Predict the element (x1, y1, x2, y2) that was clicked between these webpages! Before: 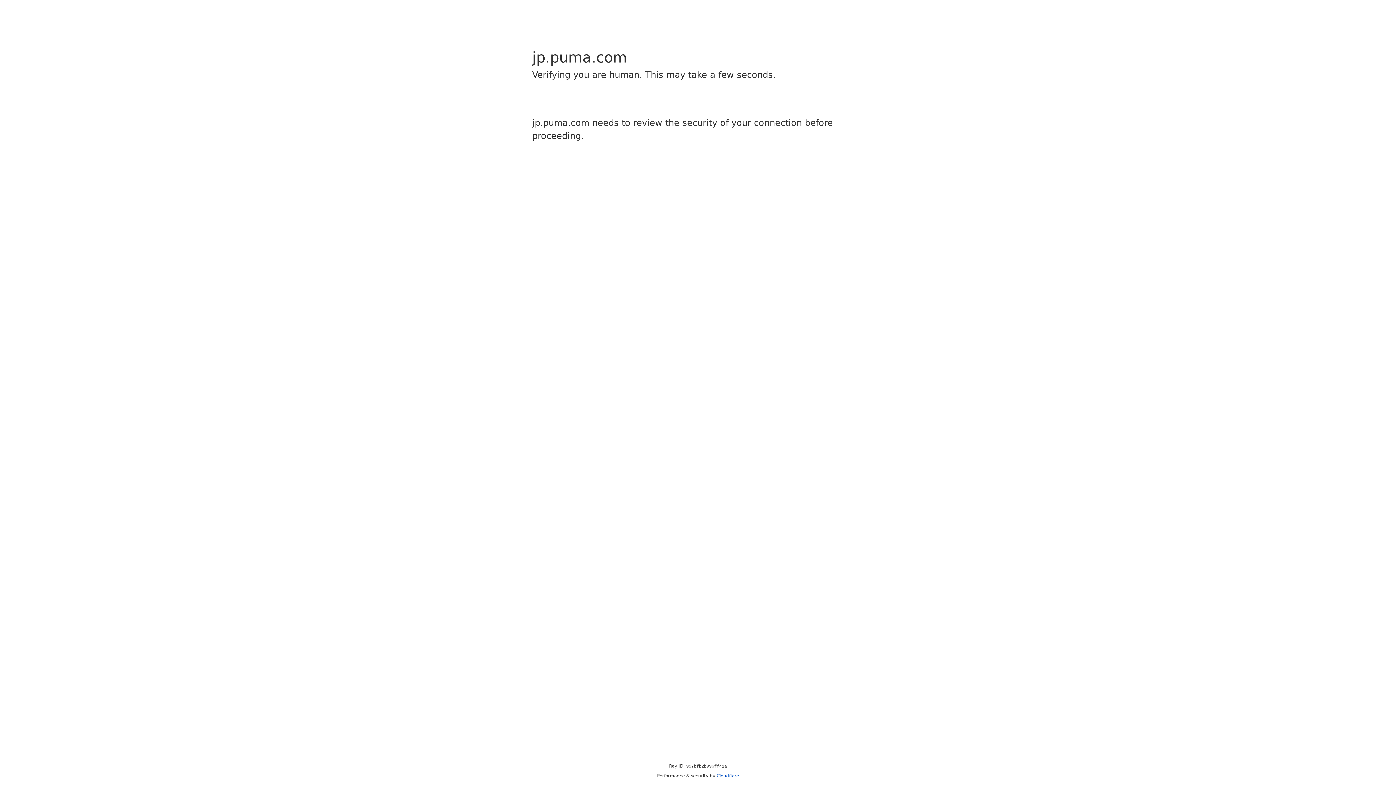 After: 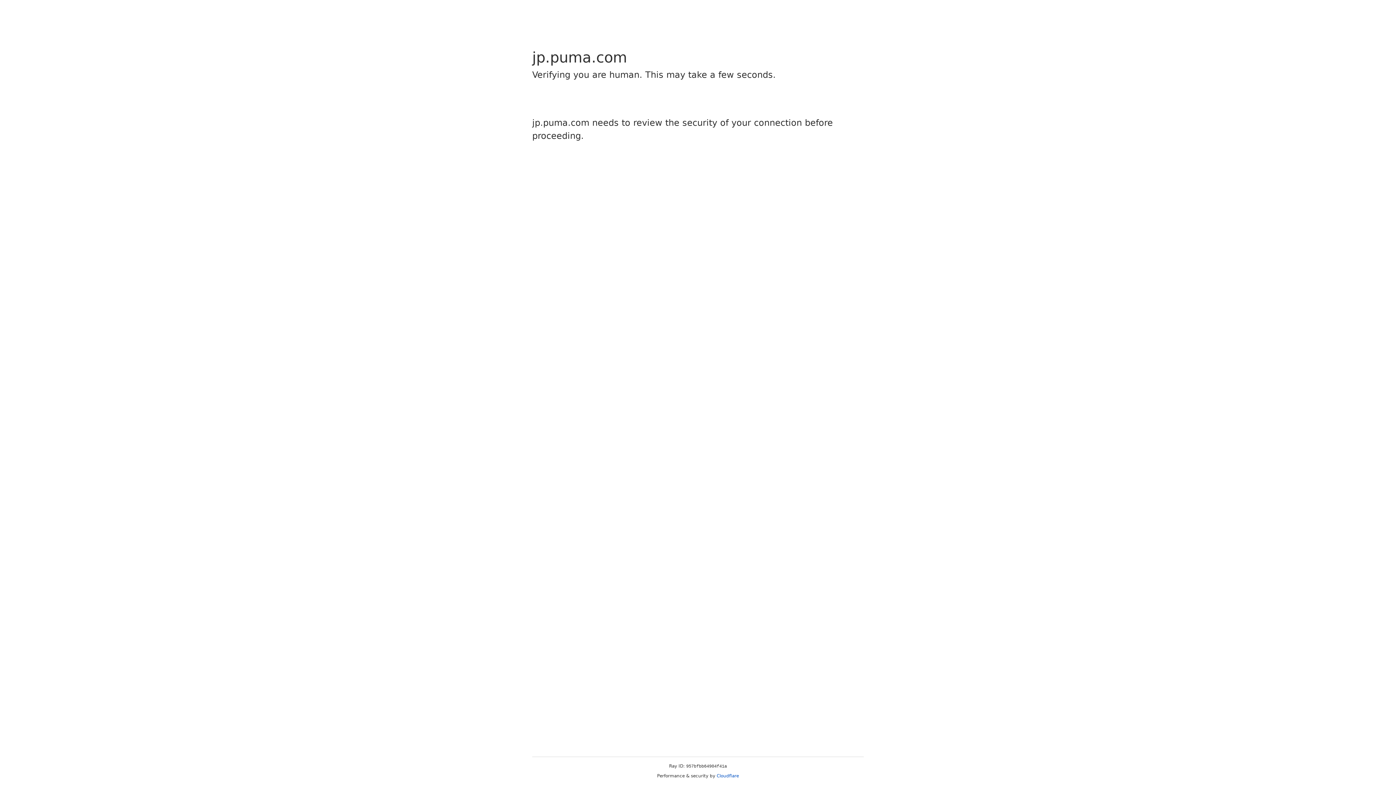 Action: label: Cloudflare bbox: (716, 773, 739, 778)